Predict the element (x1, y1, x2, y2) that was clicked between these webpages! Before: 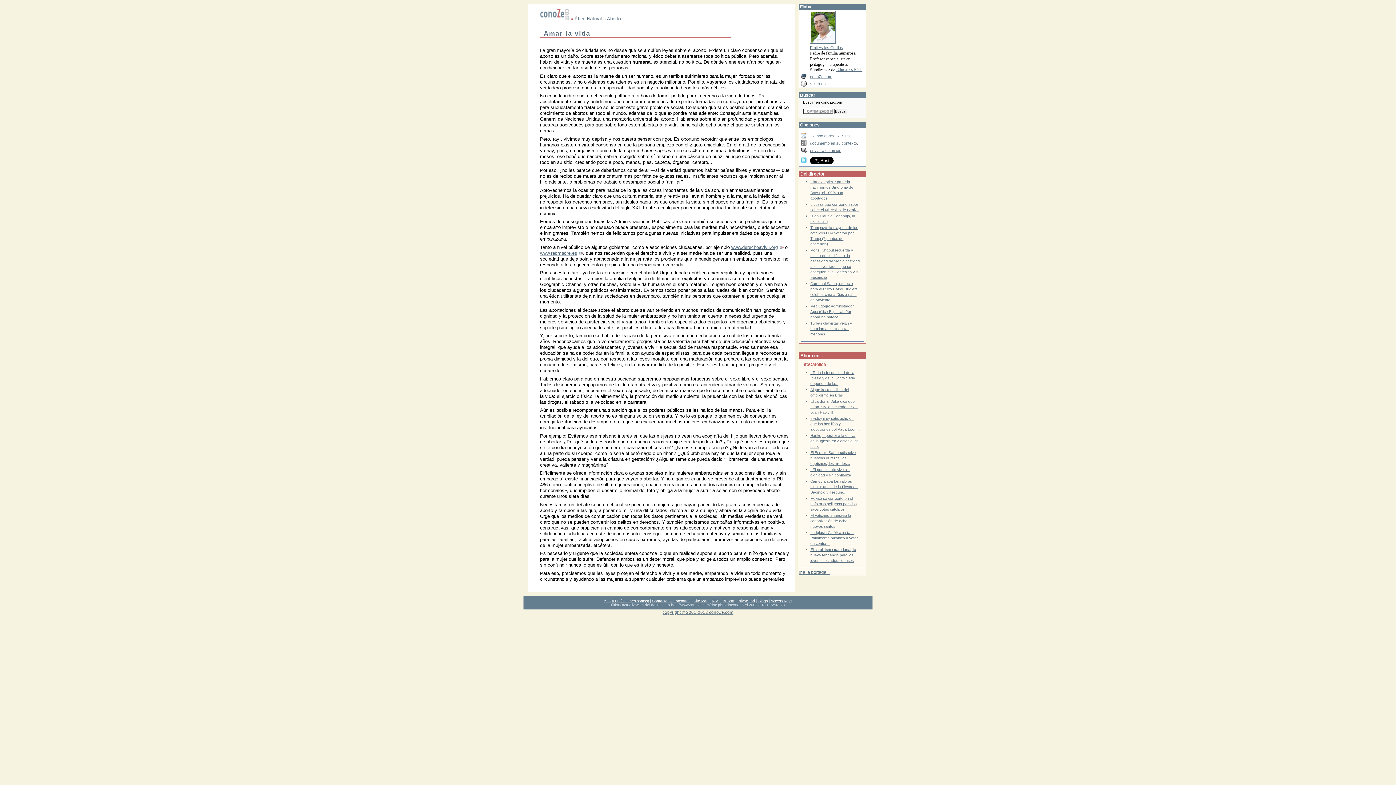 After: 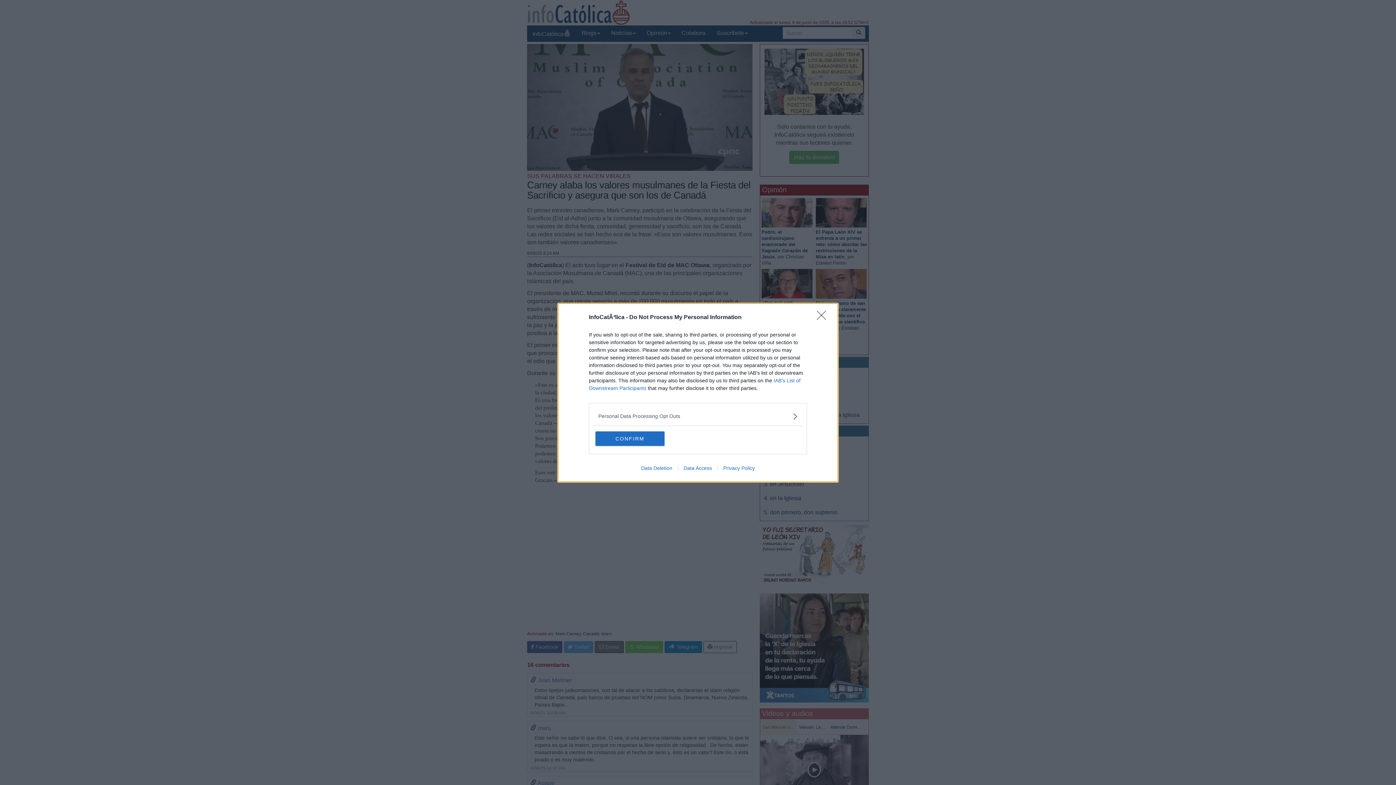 Action: label: Carney alaba los valores musulmanes de la Fiesta del Sacrificio y asegura... bbox: (810, 479, 858, 494)